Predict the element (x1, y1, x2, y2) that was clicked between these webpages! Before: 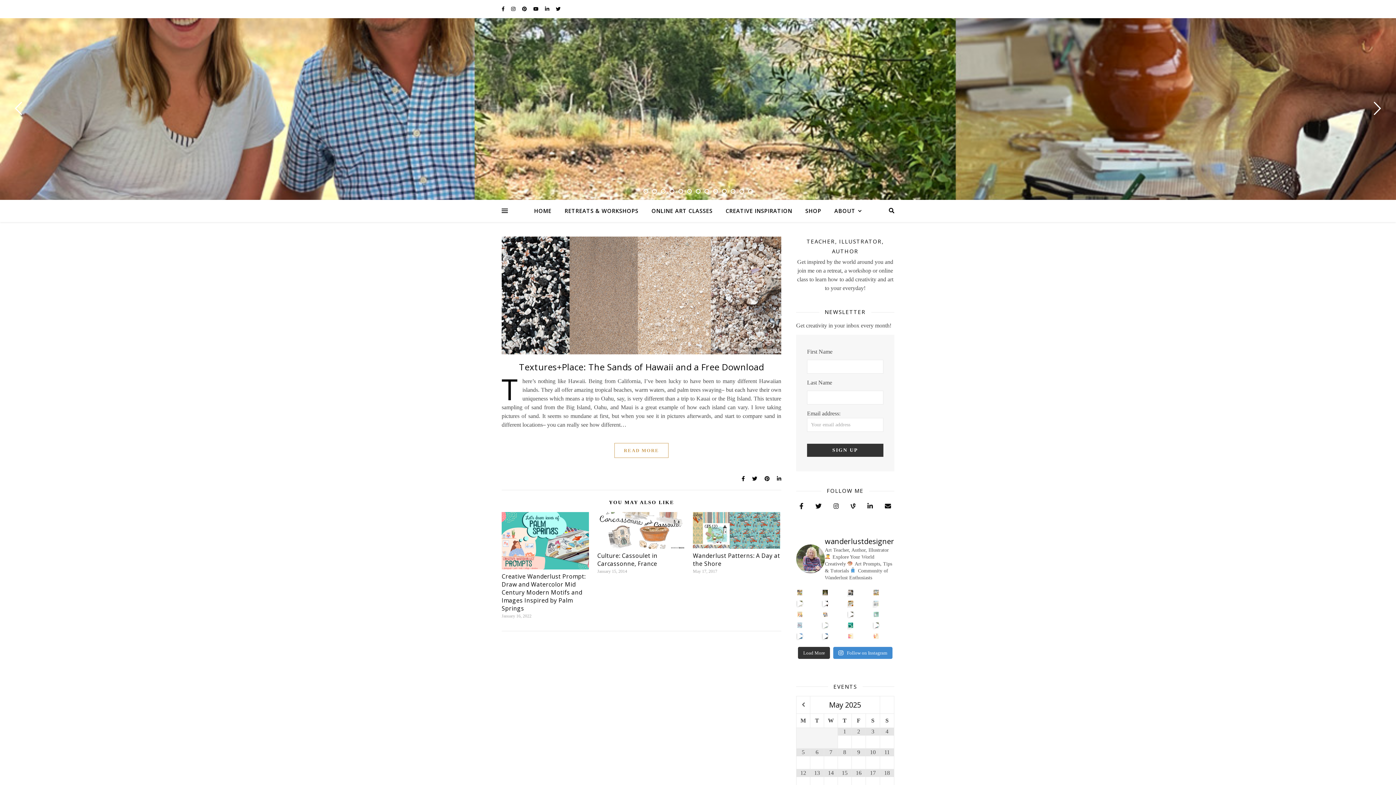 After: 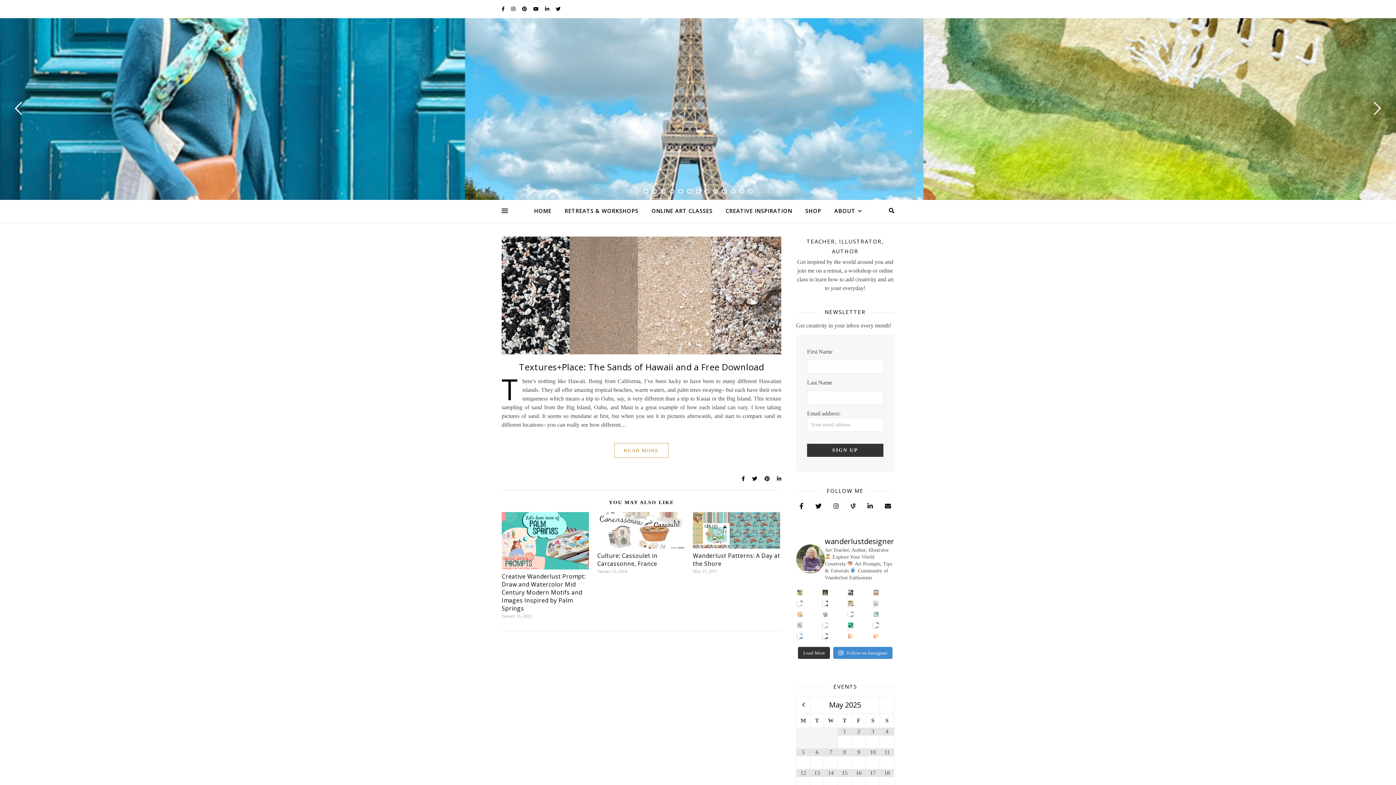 Action: label: Bye bye Karl the Fog and hello to MKE via Chicago bbox: (848, 611, 853, 617)